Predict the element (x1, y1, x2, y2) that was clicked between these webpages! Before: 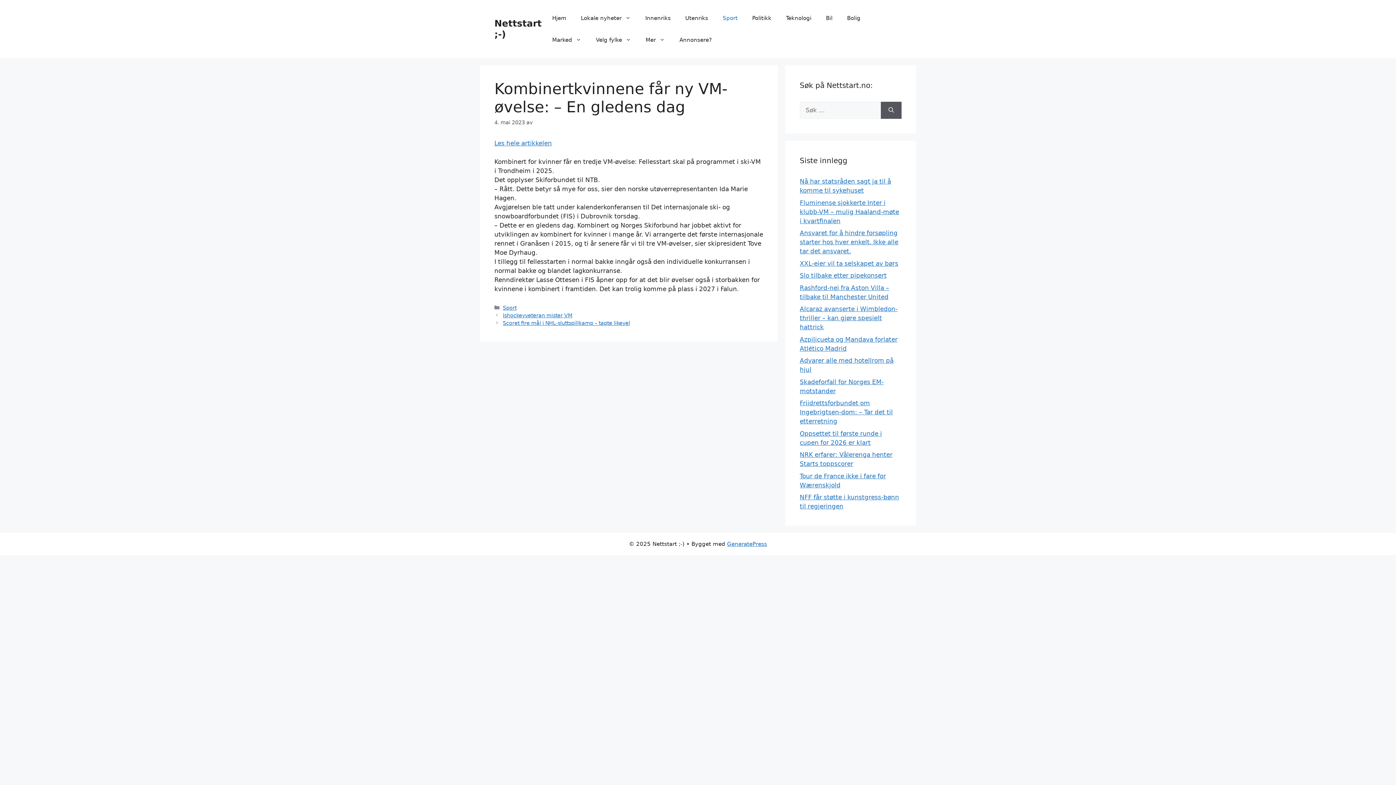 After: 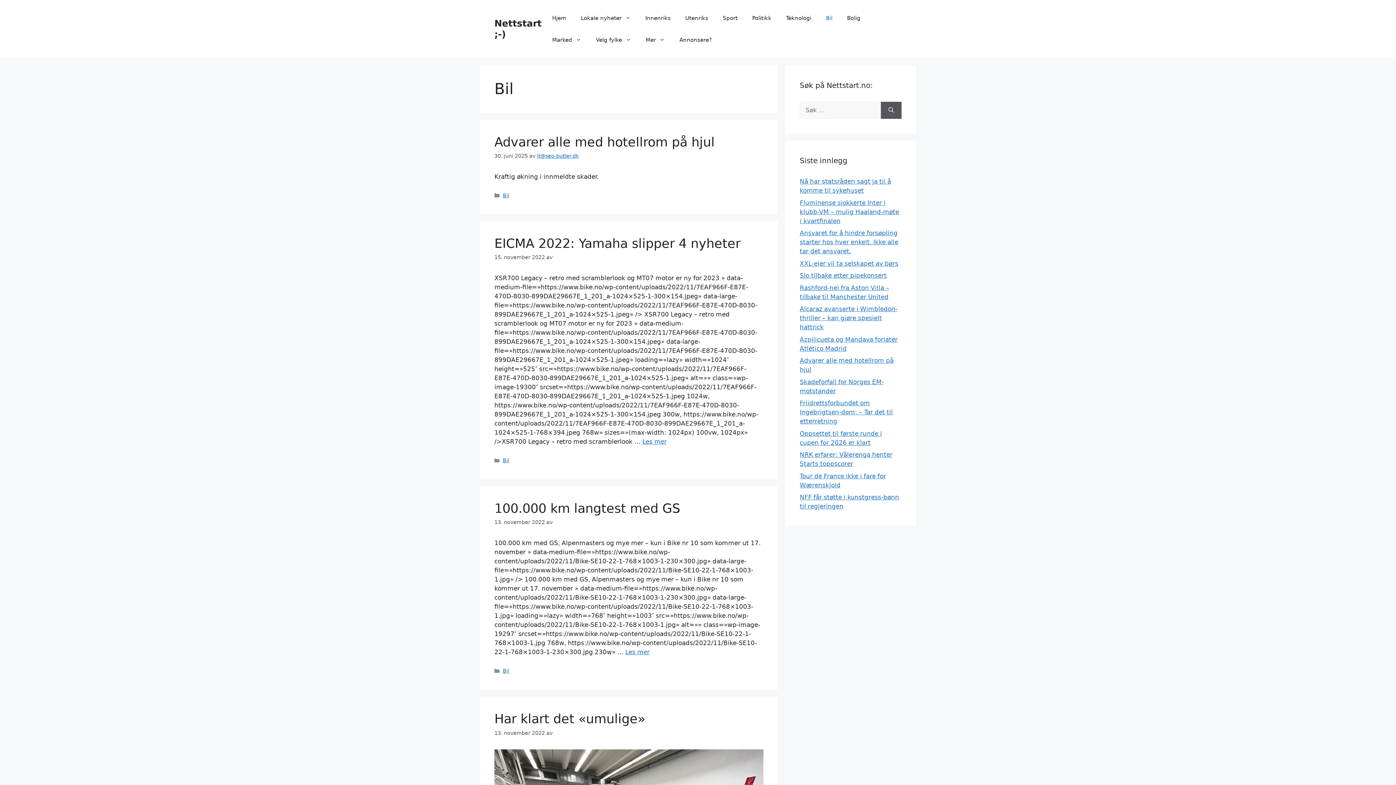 Action: bbox: (818, 7, 839, 29) label: Bil